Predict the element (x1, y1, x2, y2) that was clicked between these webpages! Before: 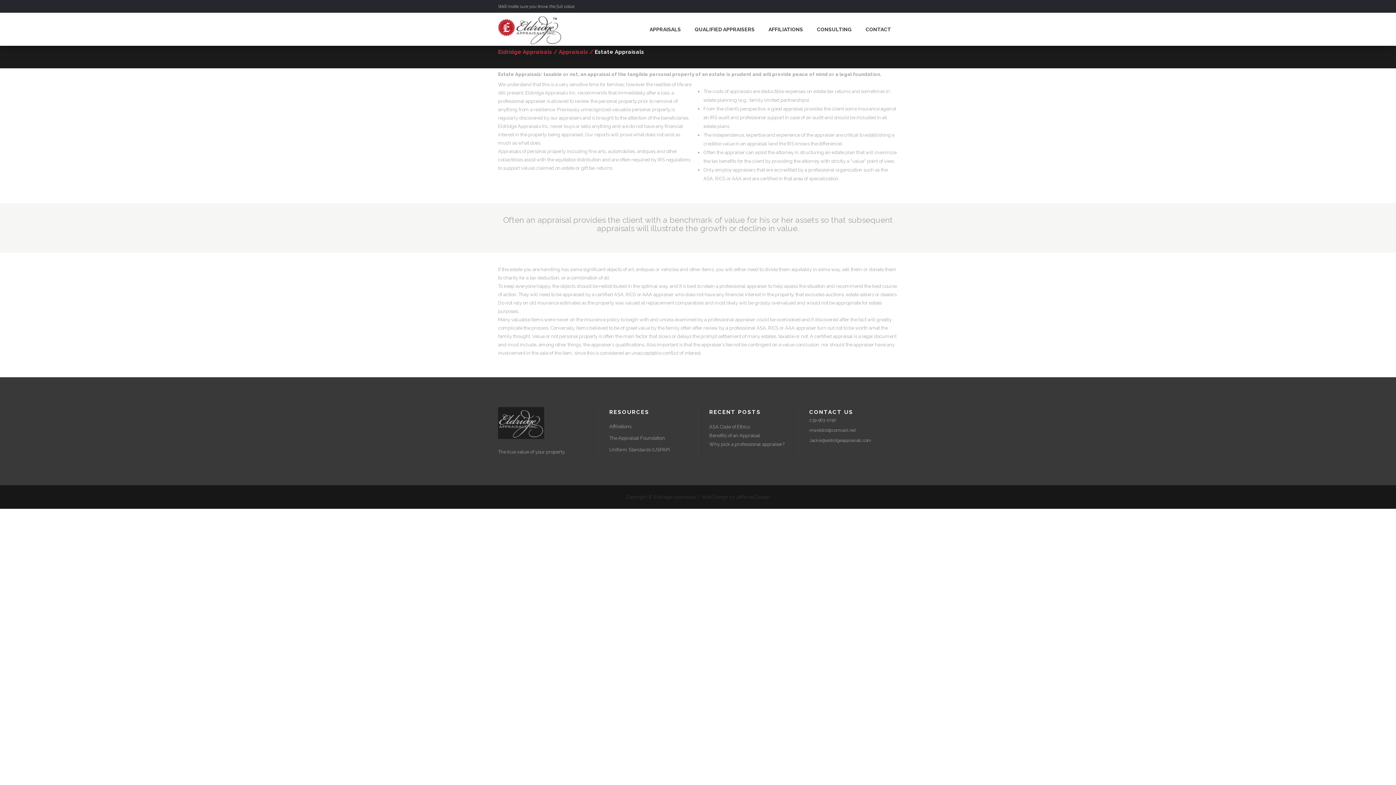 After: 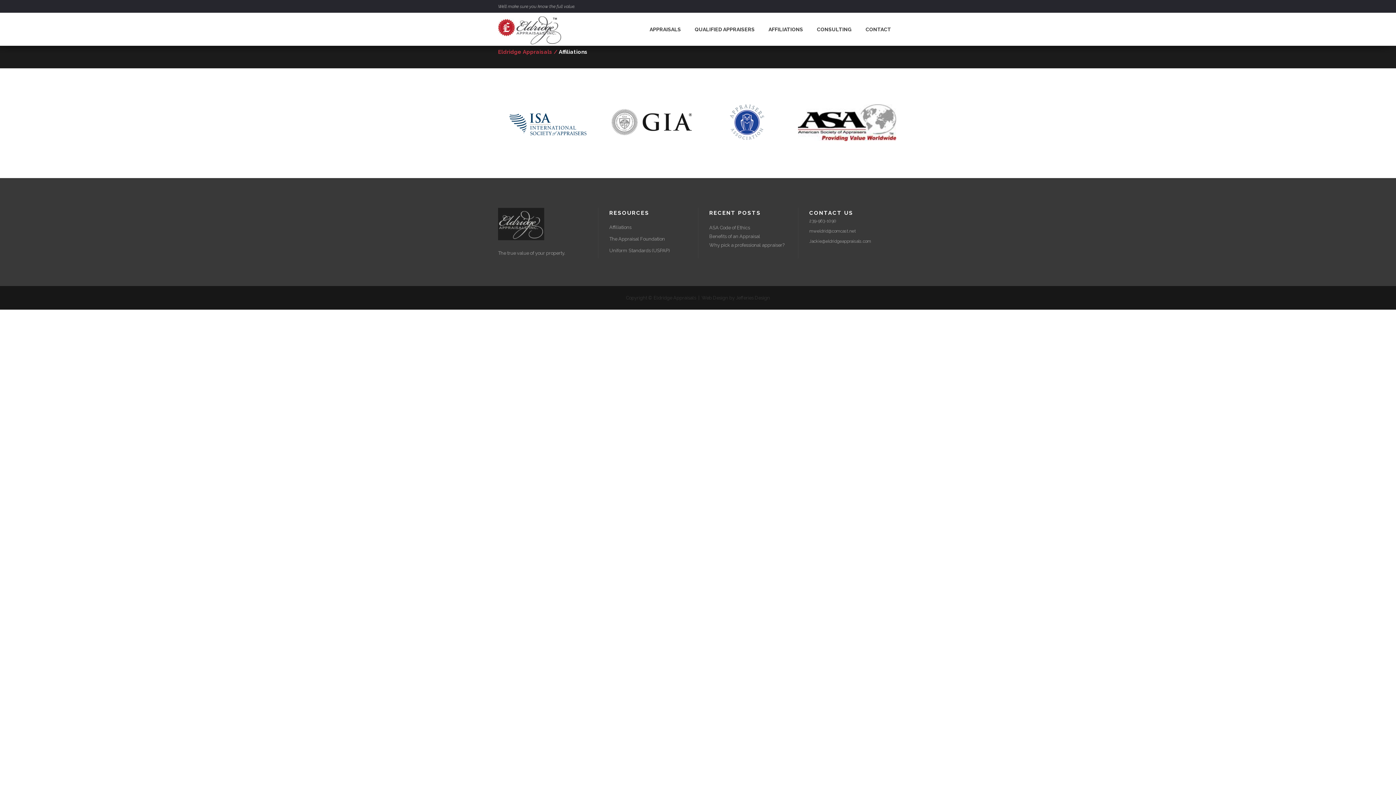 Action: bbox: (609, 422, 631, 430) label: Affiliations